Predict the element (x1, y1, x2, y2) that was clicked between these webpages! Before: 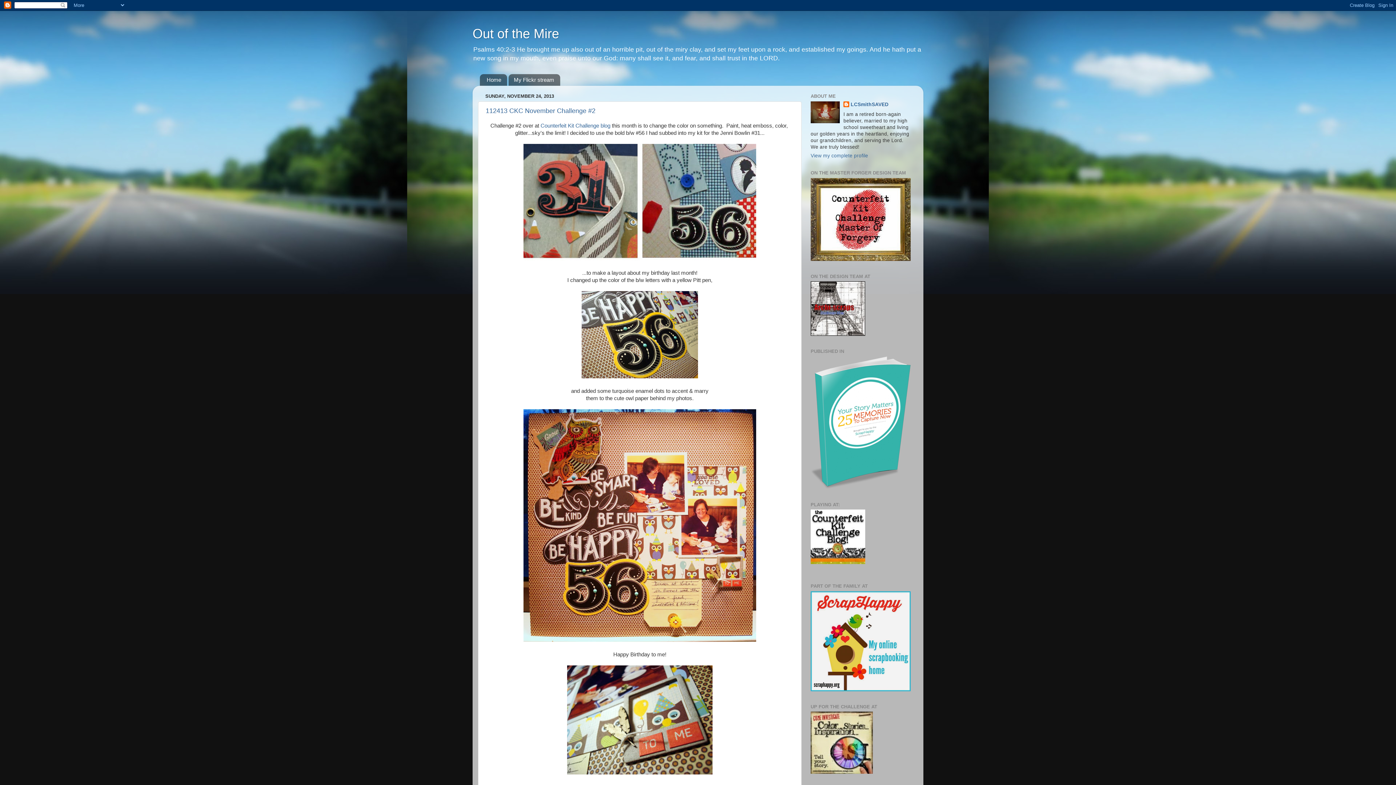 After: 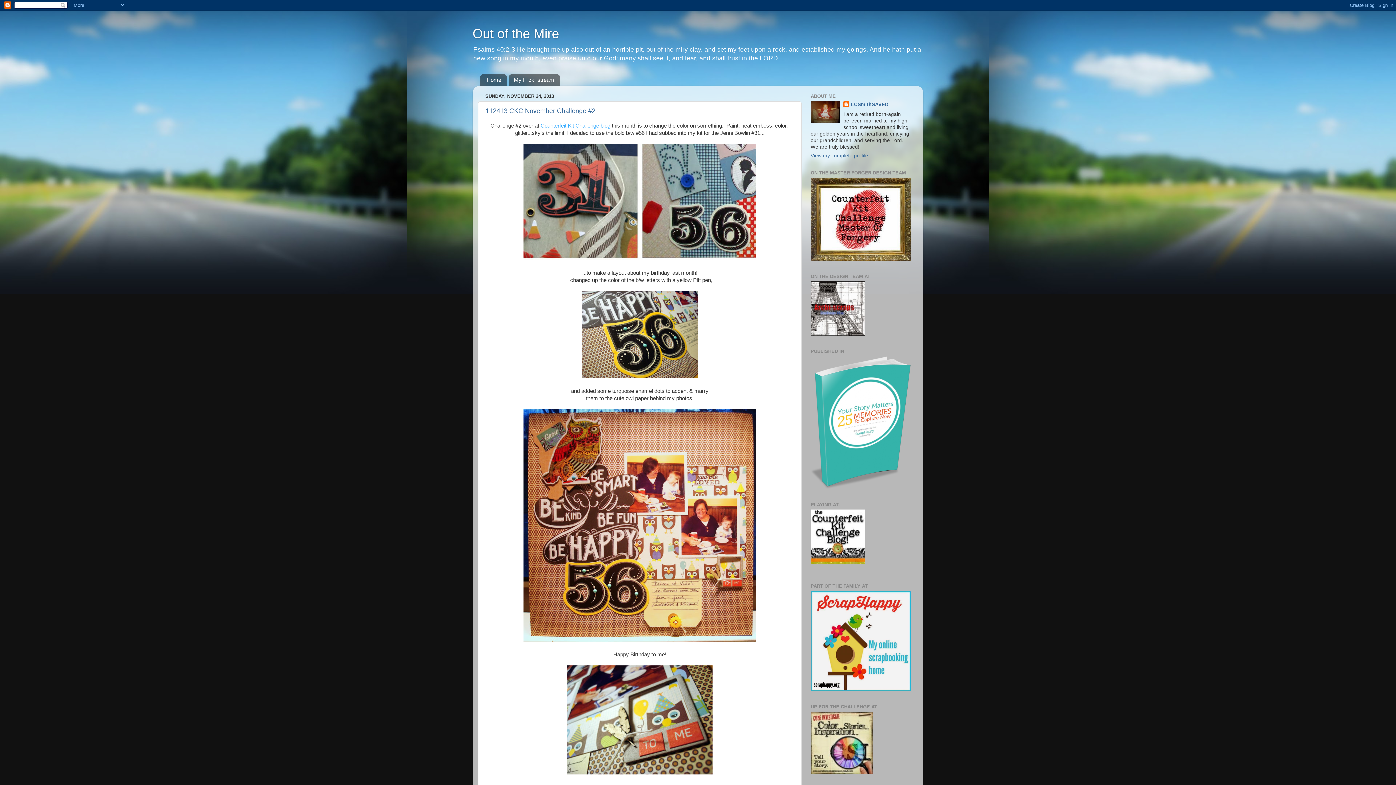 Action: bbox: (540, 122, 610, 128) label: Counterfeit Kit Challenge blog